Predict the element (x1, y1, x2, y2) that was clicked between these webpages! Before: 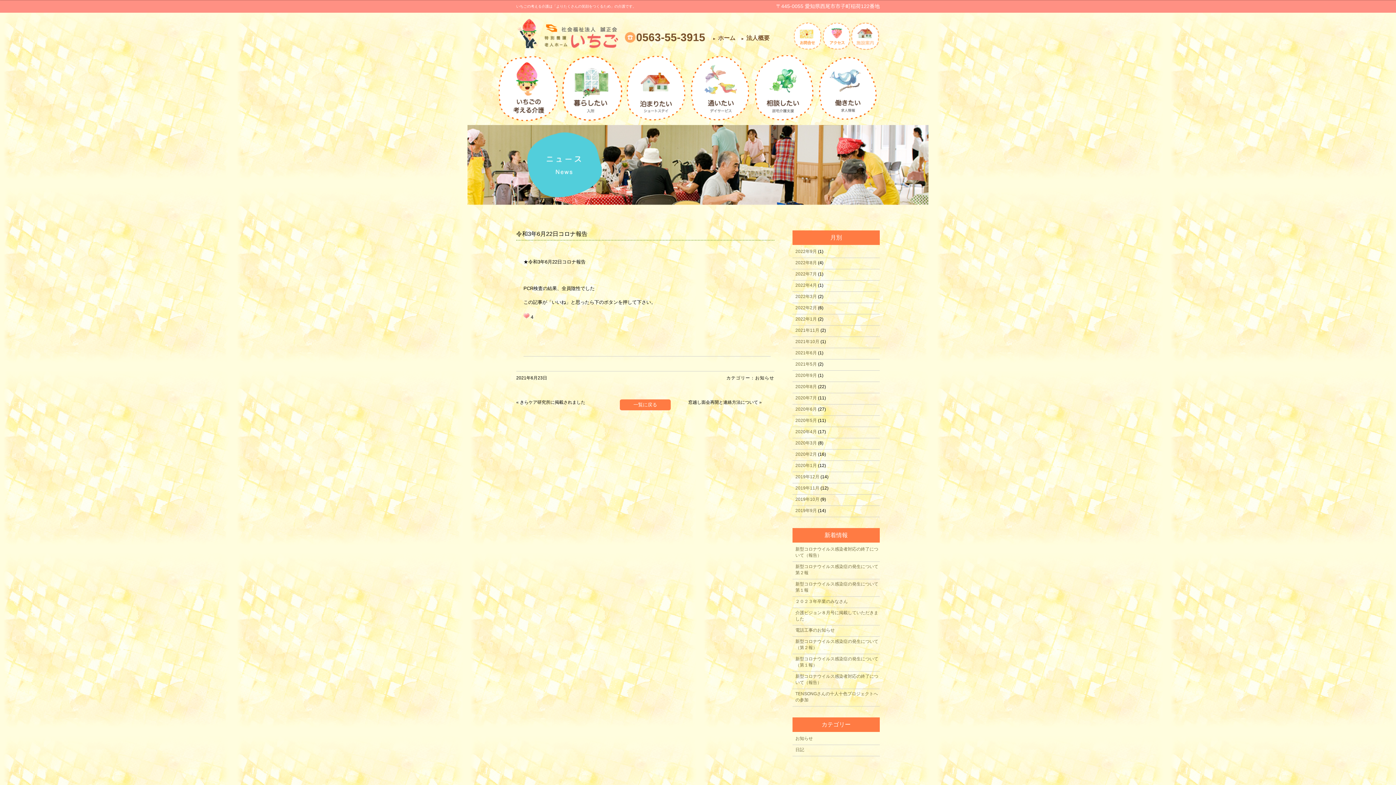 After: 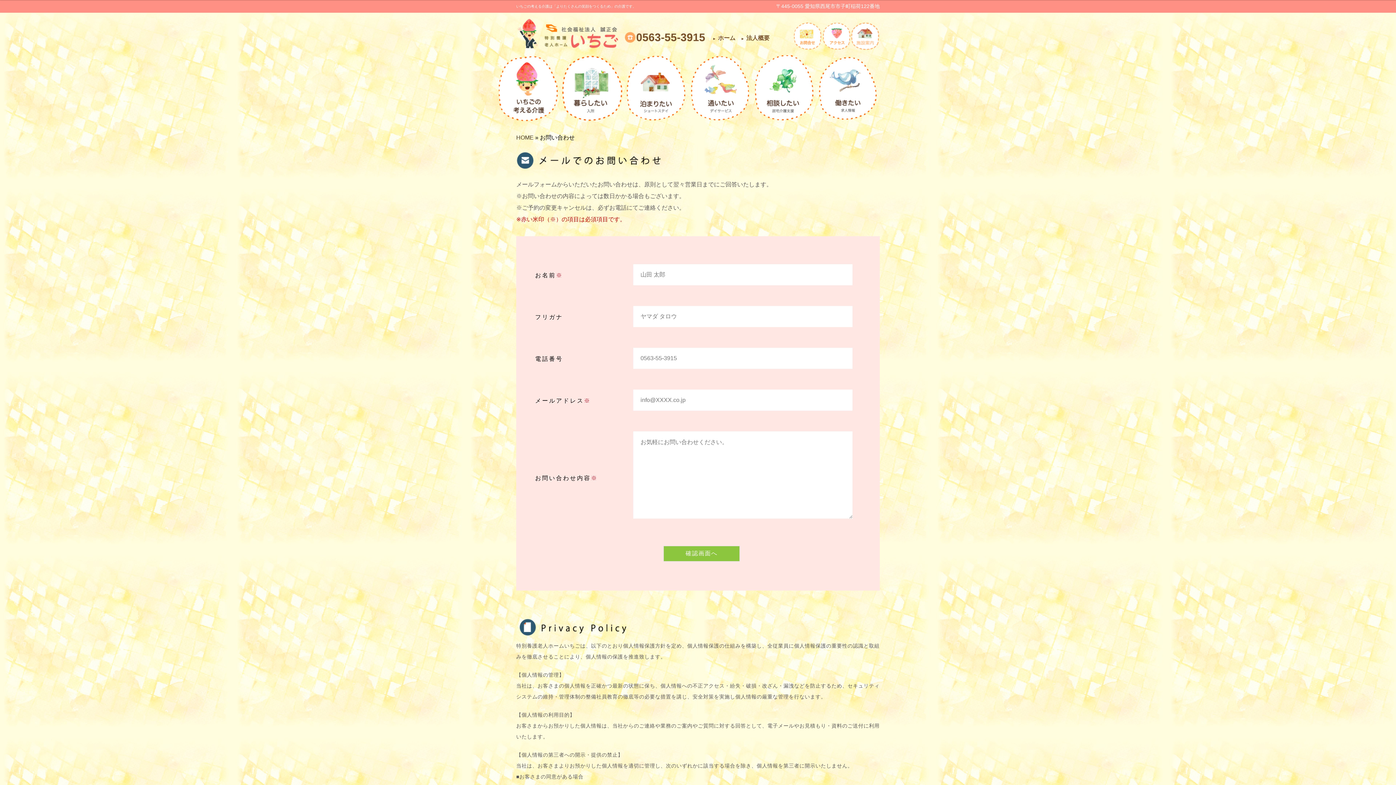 Action: bbox: (793, 46, 822, 51)